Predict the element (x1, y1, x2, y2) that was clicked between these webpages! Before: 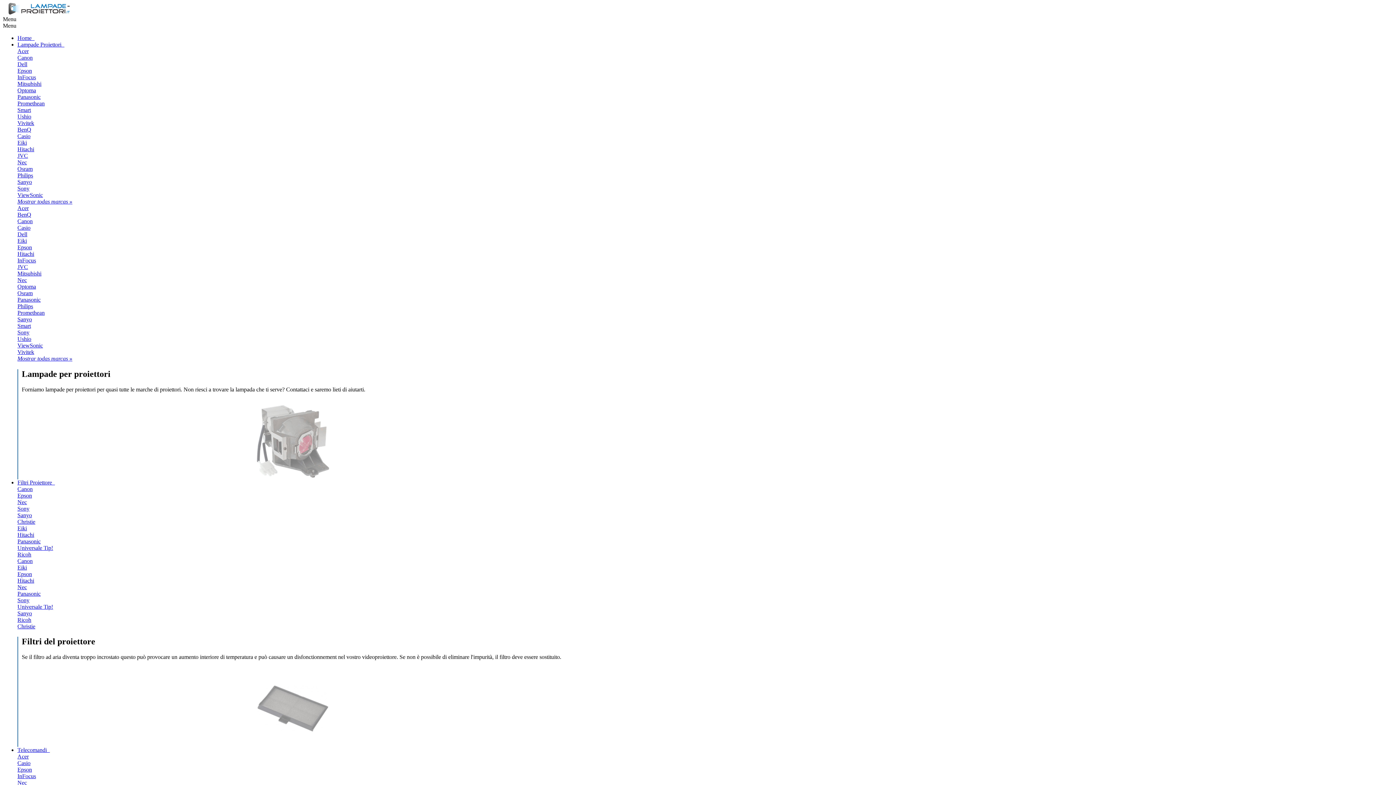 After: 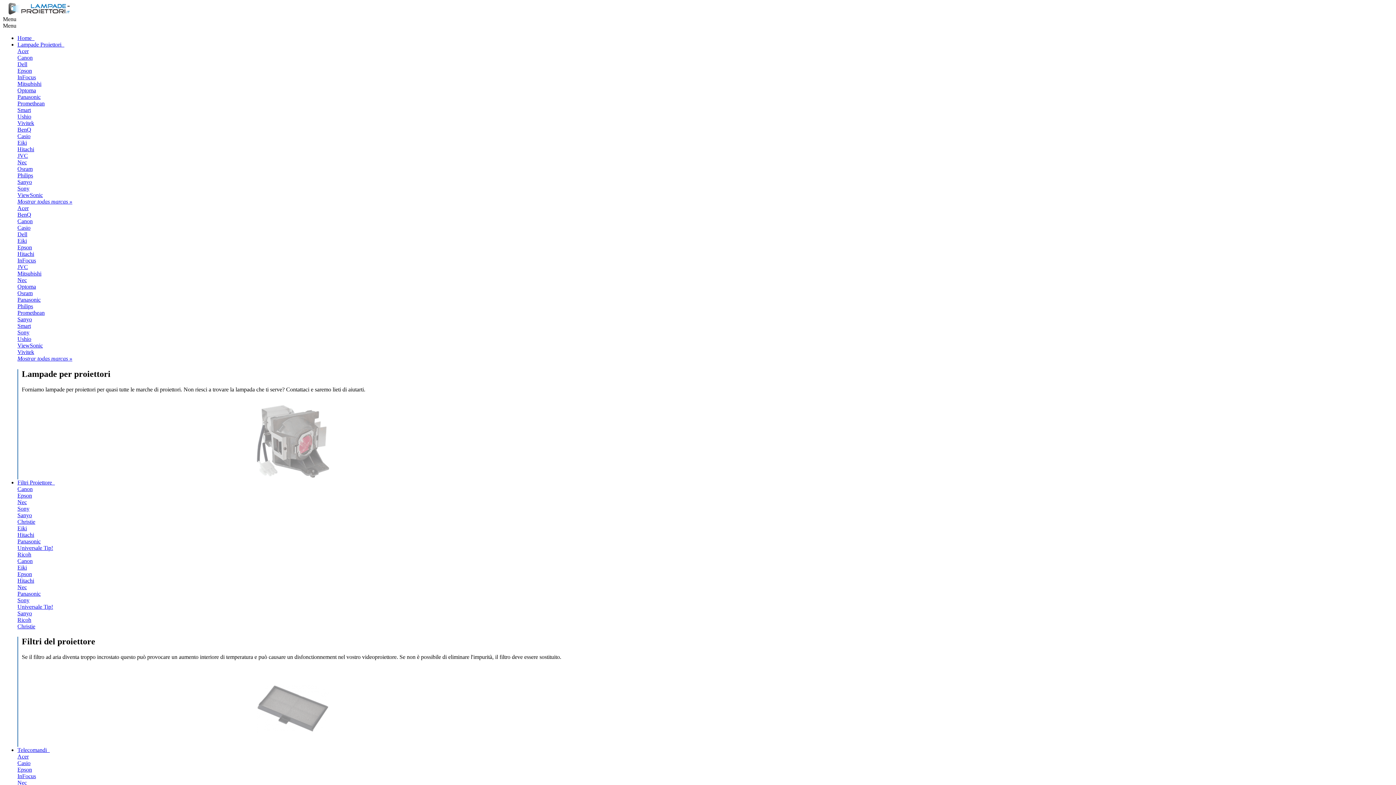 Action: label: Canon bbox: (17, 54, 32, 60)